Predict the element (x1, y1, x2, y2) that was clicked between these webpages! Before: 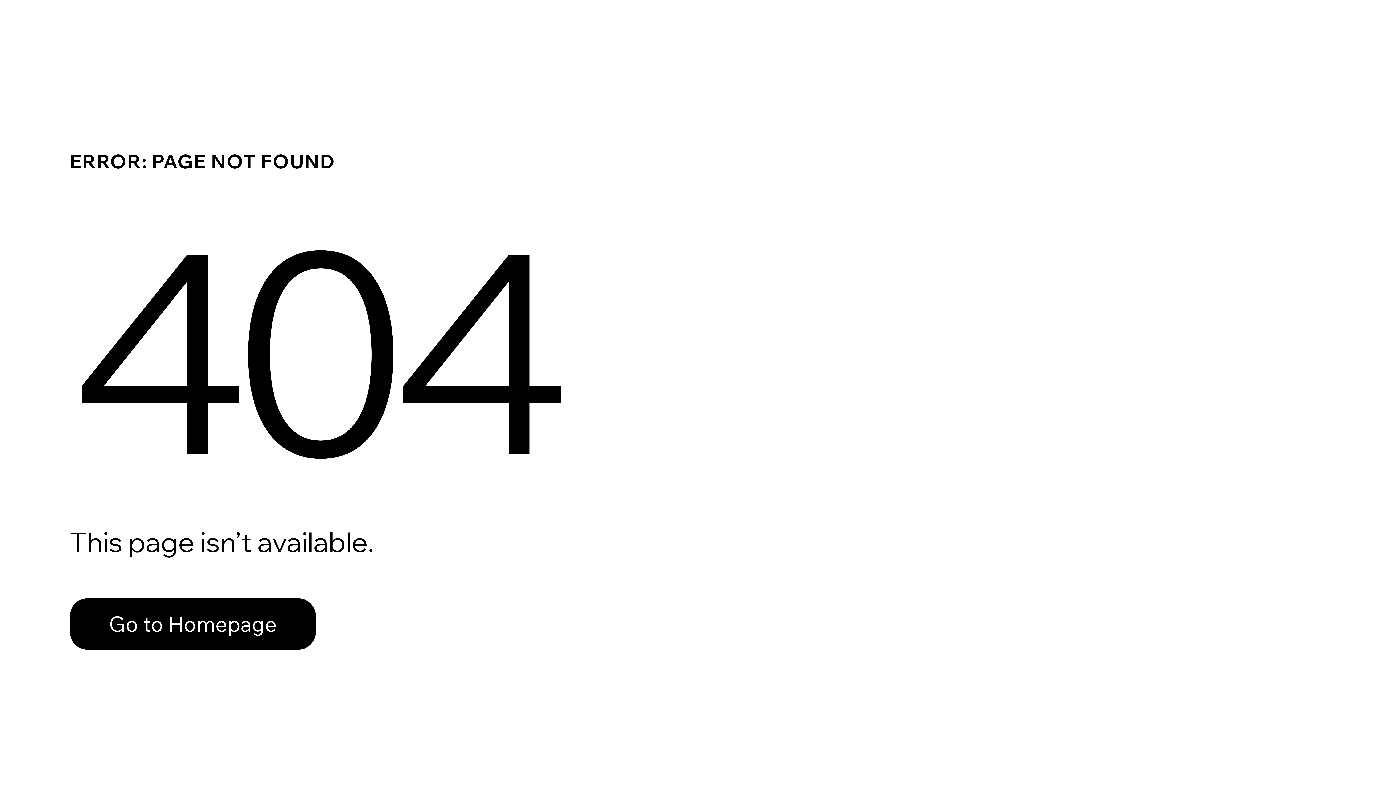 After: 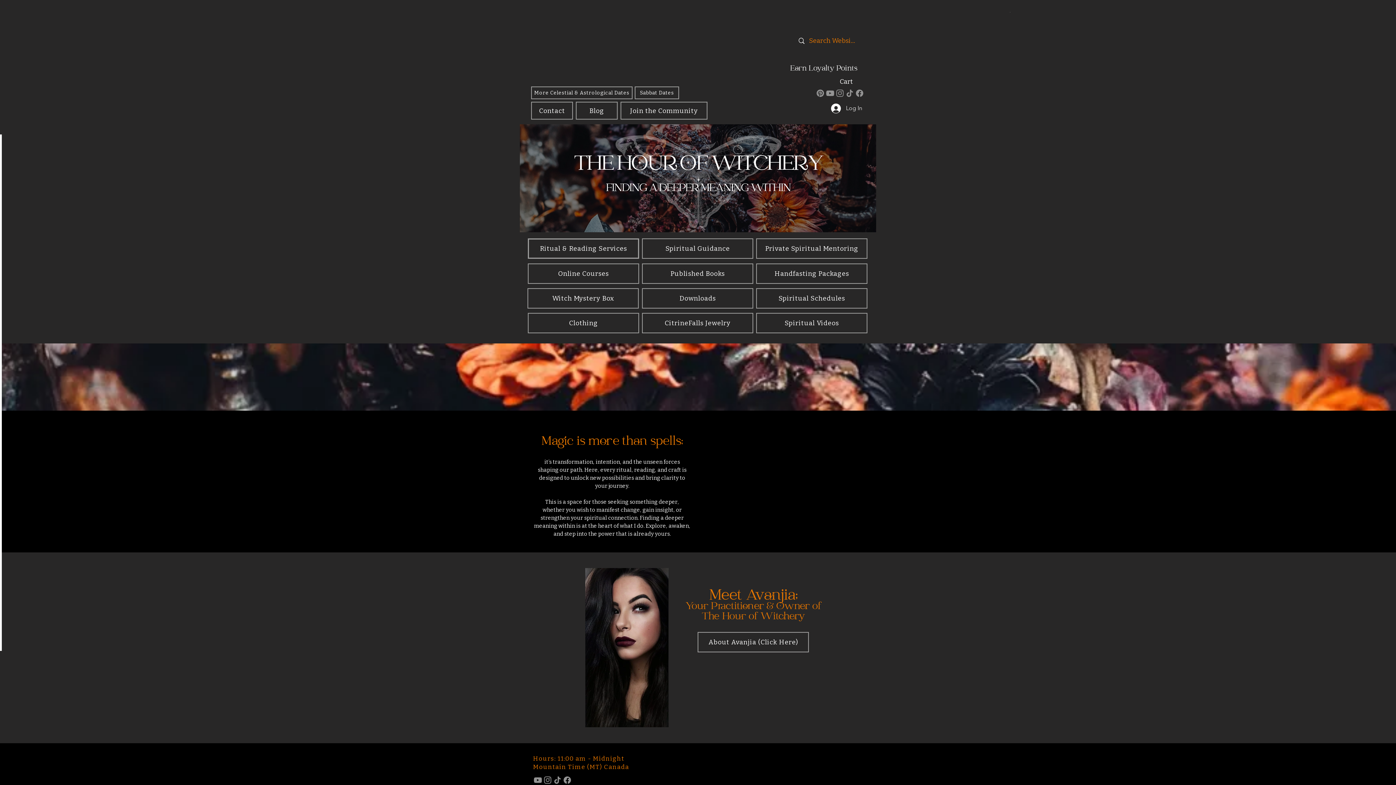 Action: label: Go to Homepage bbox: (69, 598, 316, 650)